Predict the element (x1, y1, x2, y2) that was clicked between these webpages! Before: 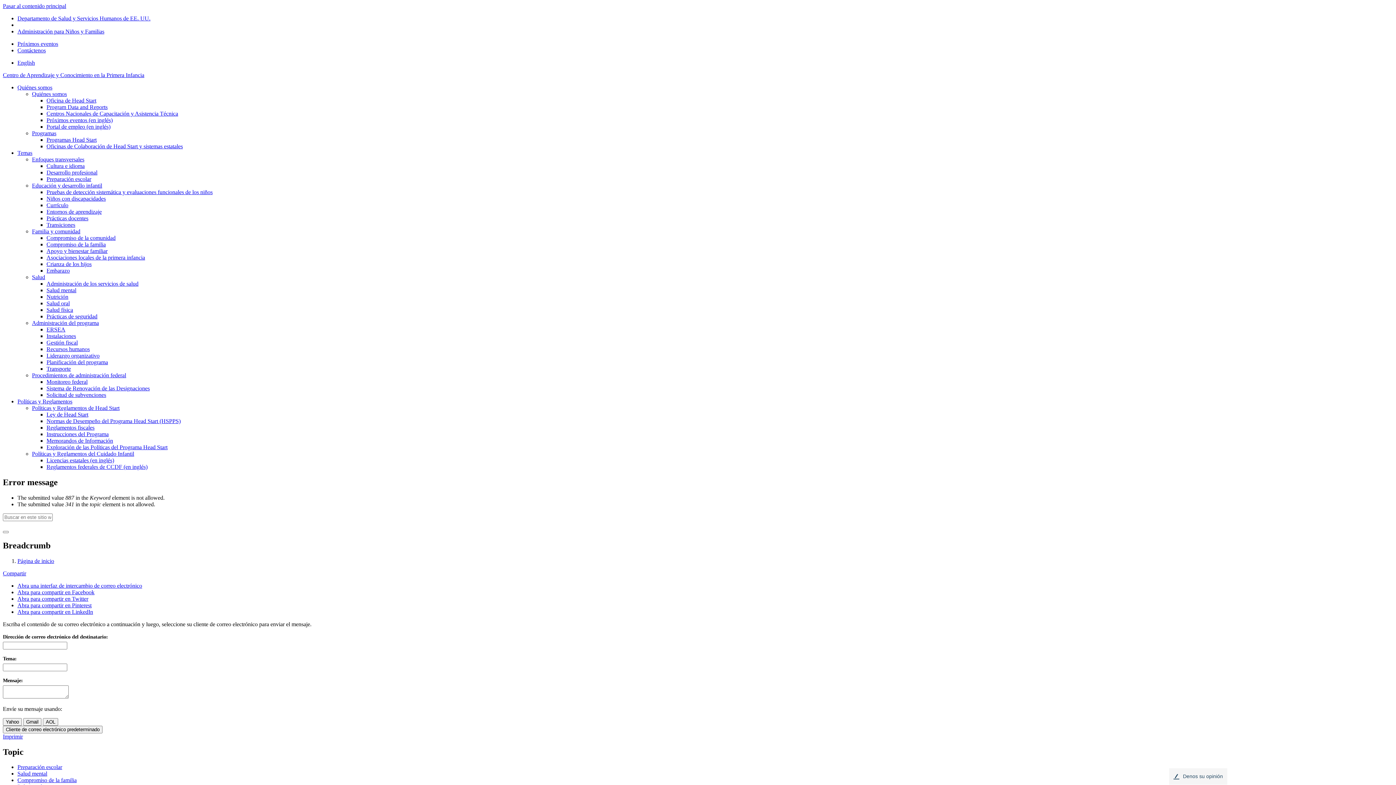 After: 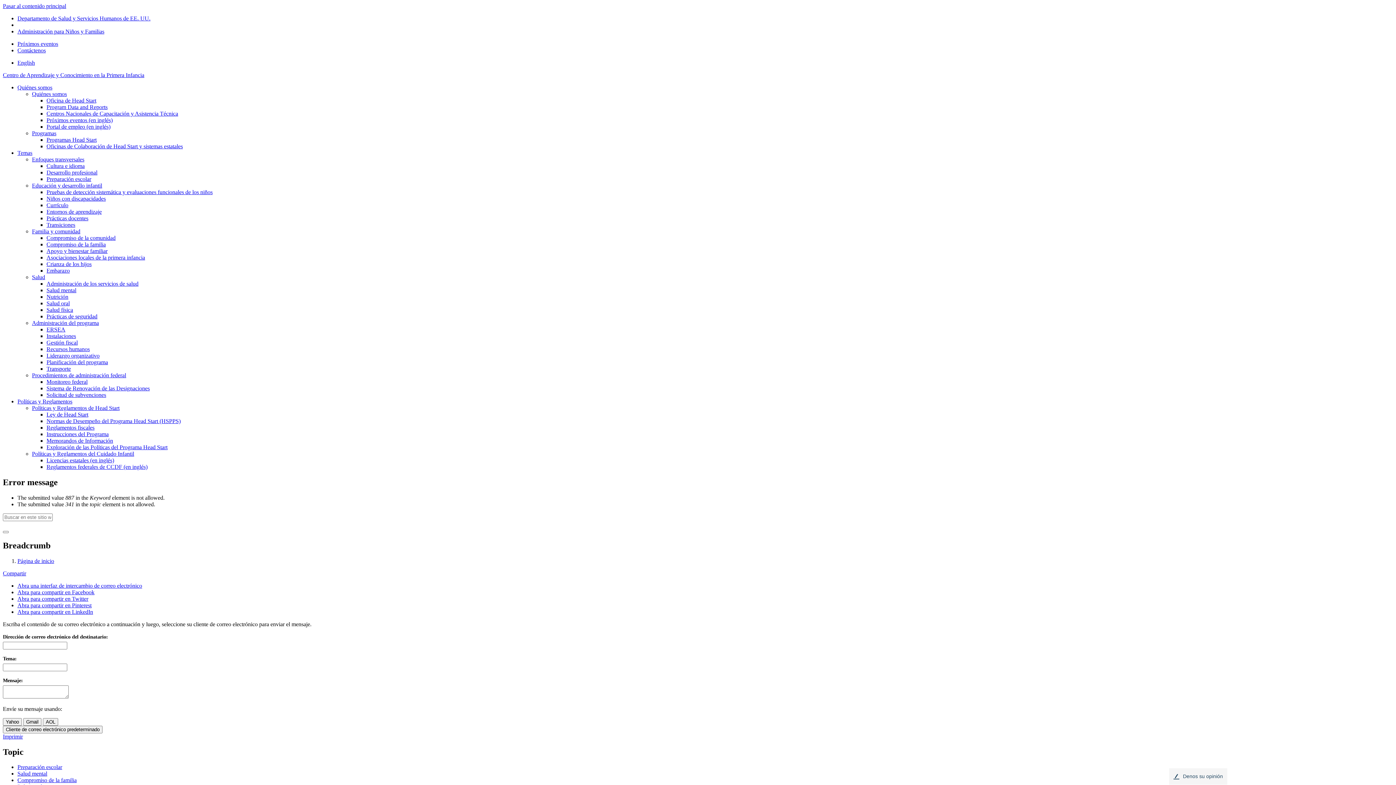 Action: bbox: (17, 602, 91, 608) label: Abra para compartir en Pinterest